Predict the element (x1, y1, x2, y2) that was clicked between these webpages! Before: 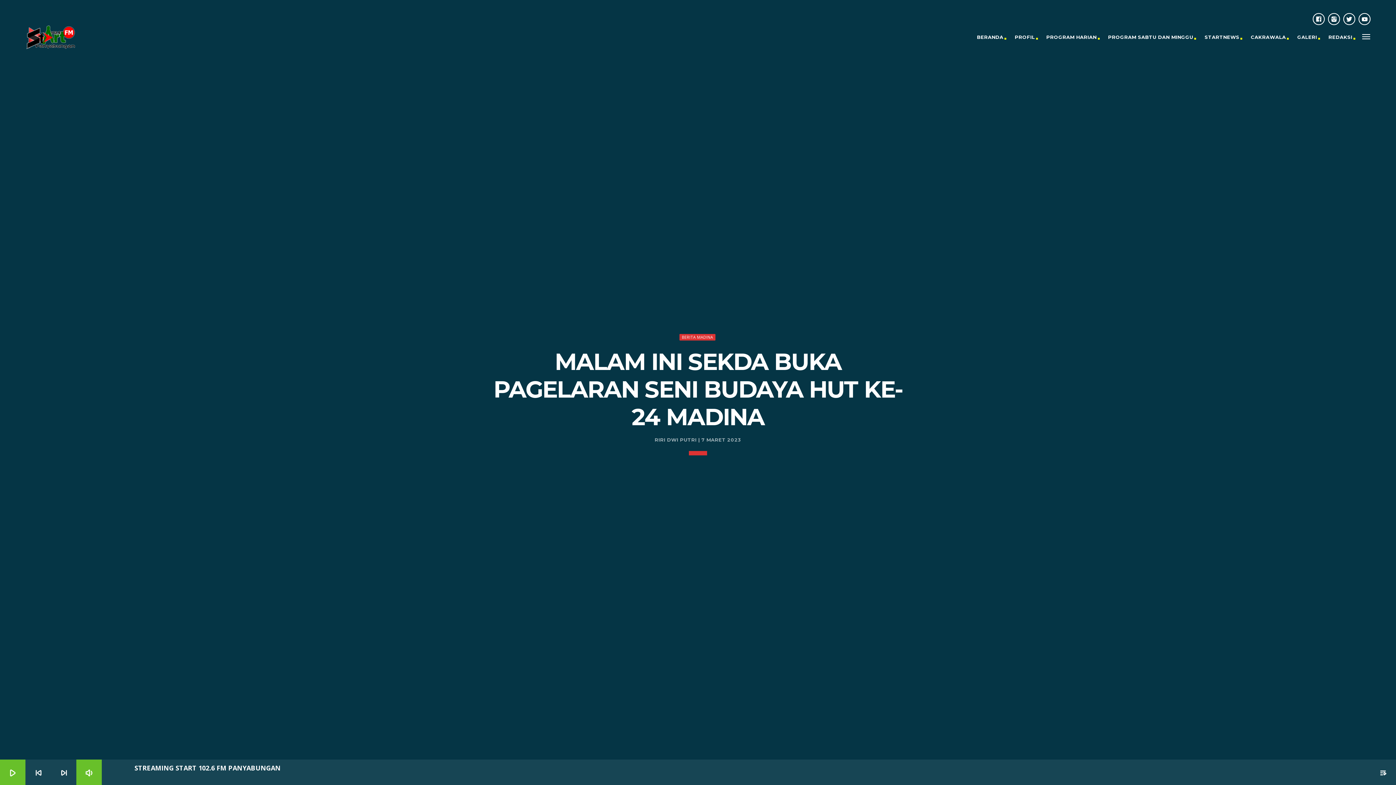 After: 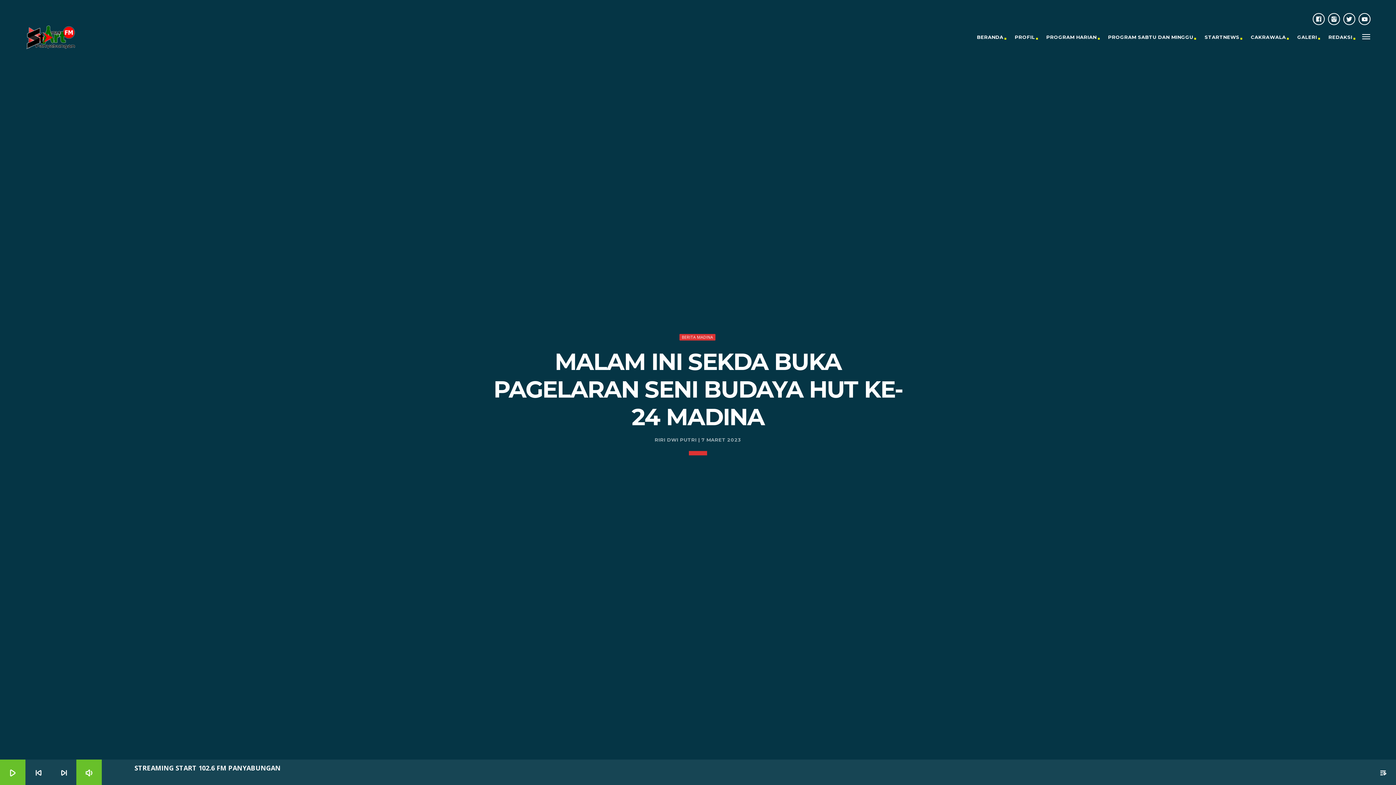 Action: bbox: (1328, 13, 1340, 25)